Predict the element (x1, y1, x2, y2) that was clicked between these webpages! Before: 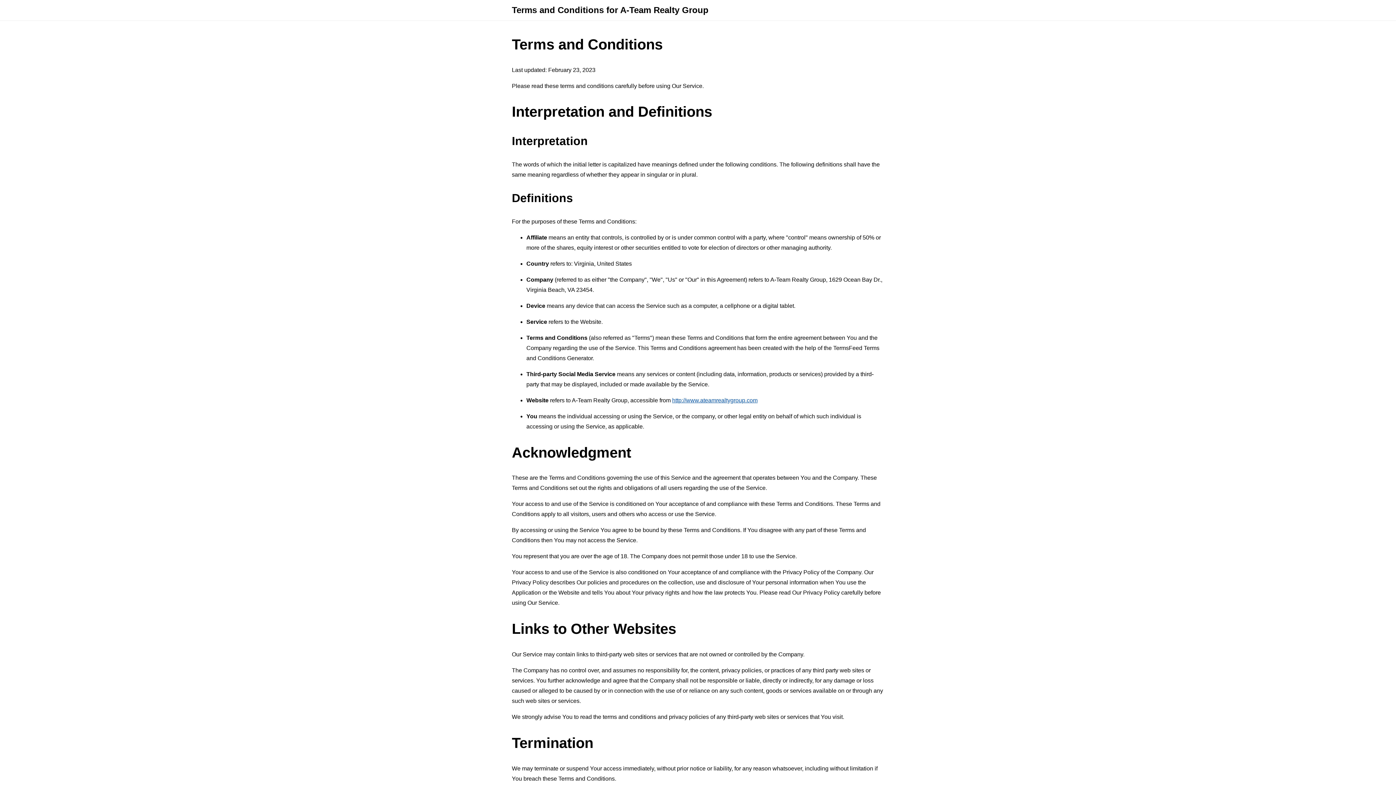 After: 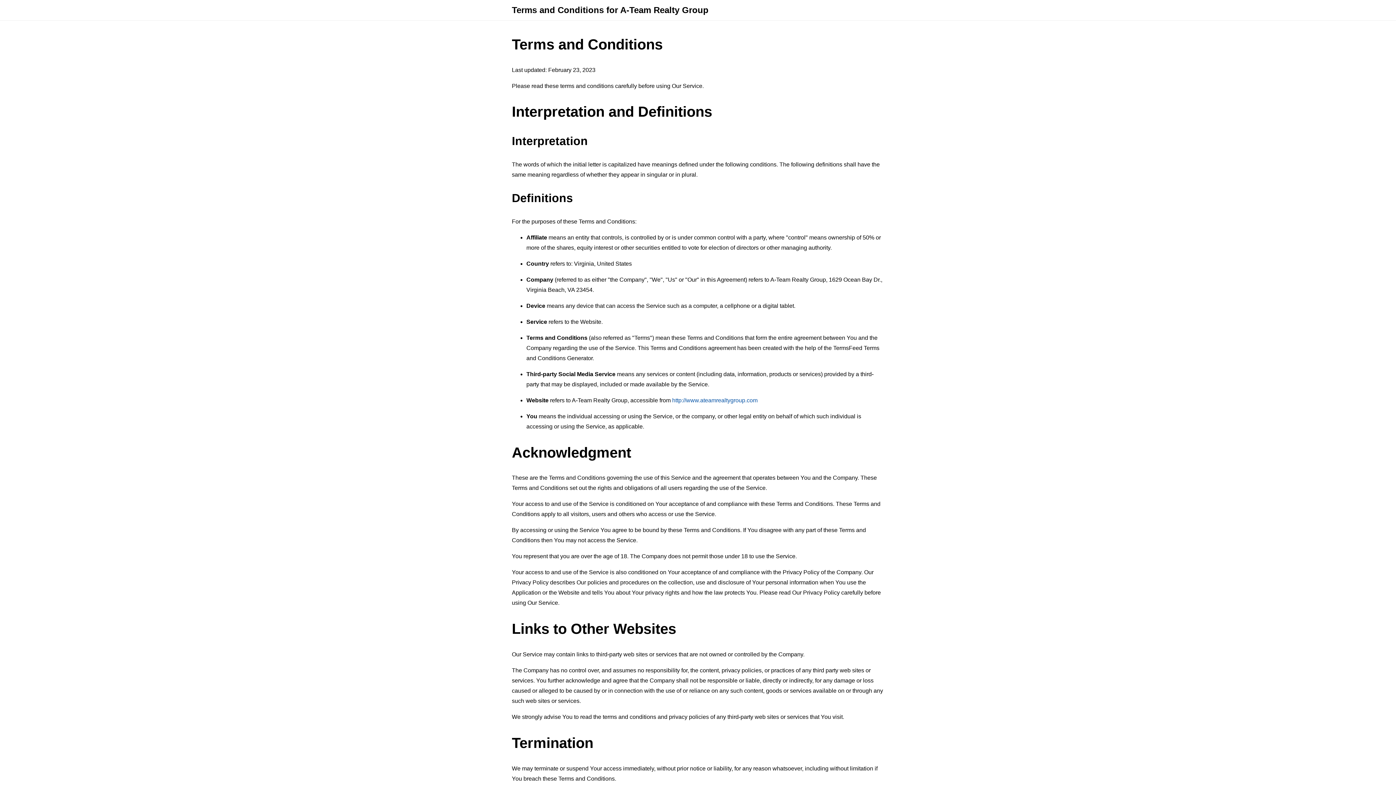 Action: bbox: (672, 397, 757, 403) label: http://www.ateamrealtygroup.com